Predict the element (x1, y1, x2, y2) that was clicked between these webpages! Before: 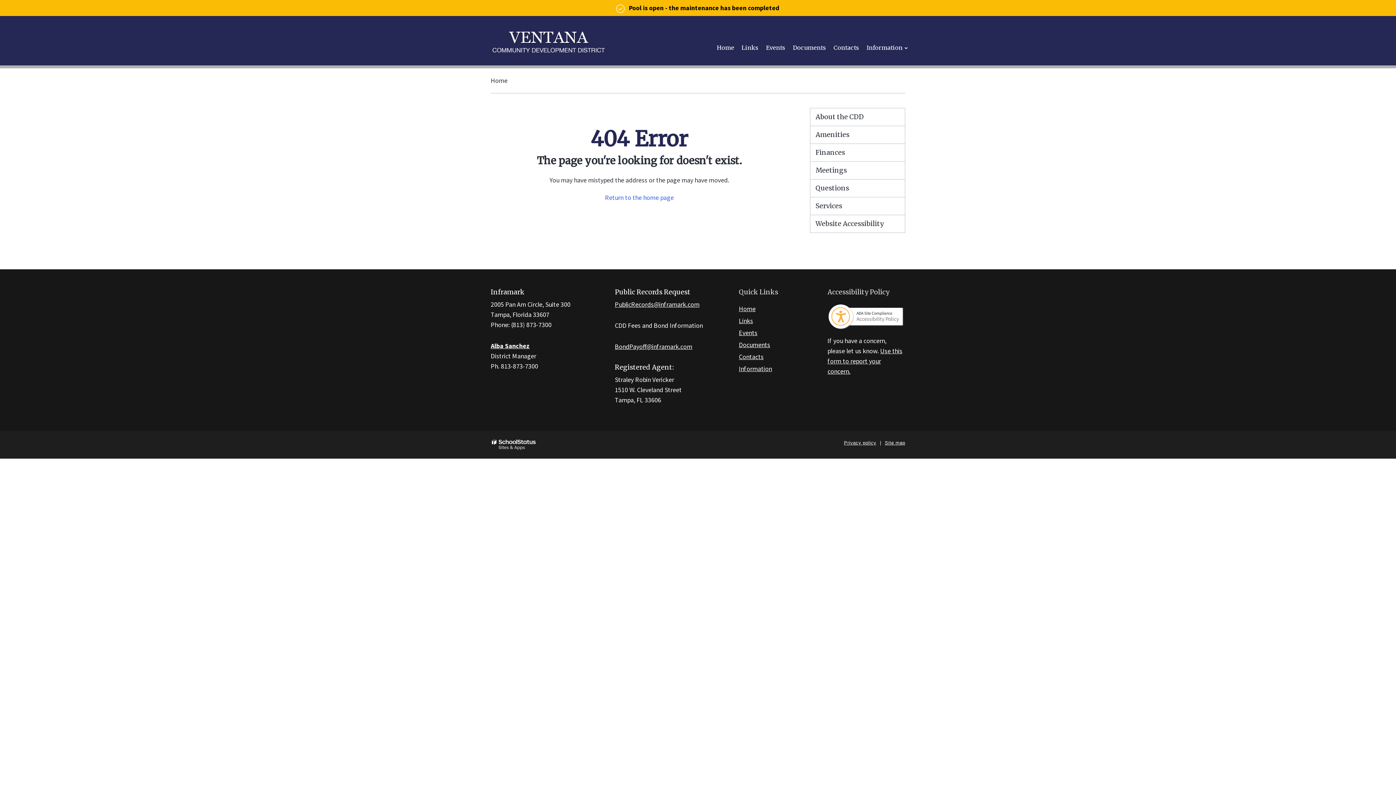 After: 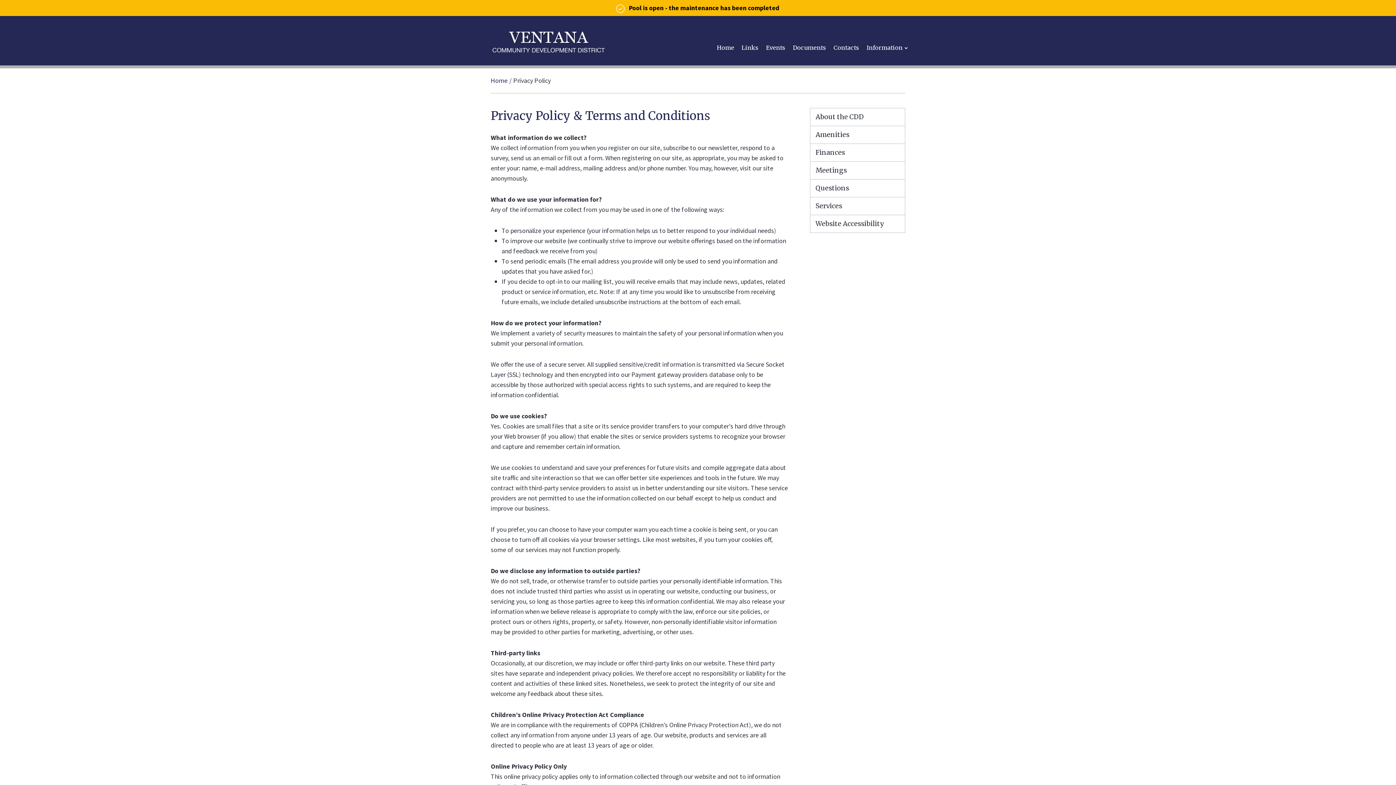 Action: label: Privacy policy bbox: (842, 439, 878, 446)